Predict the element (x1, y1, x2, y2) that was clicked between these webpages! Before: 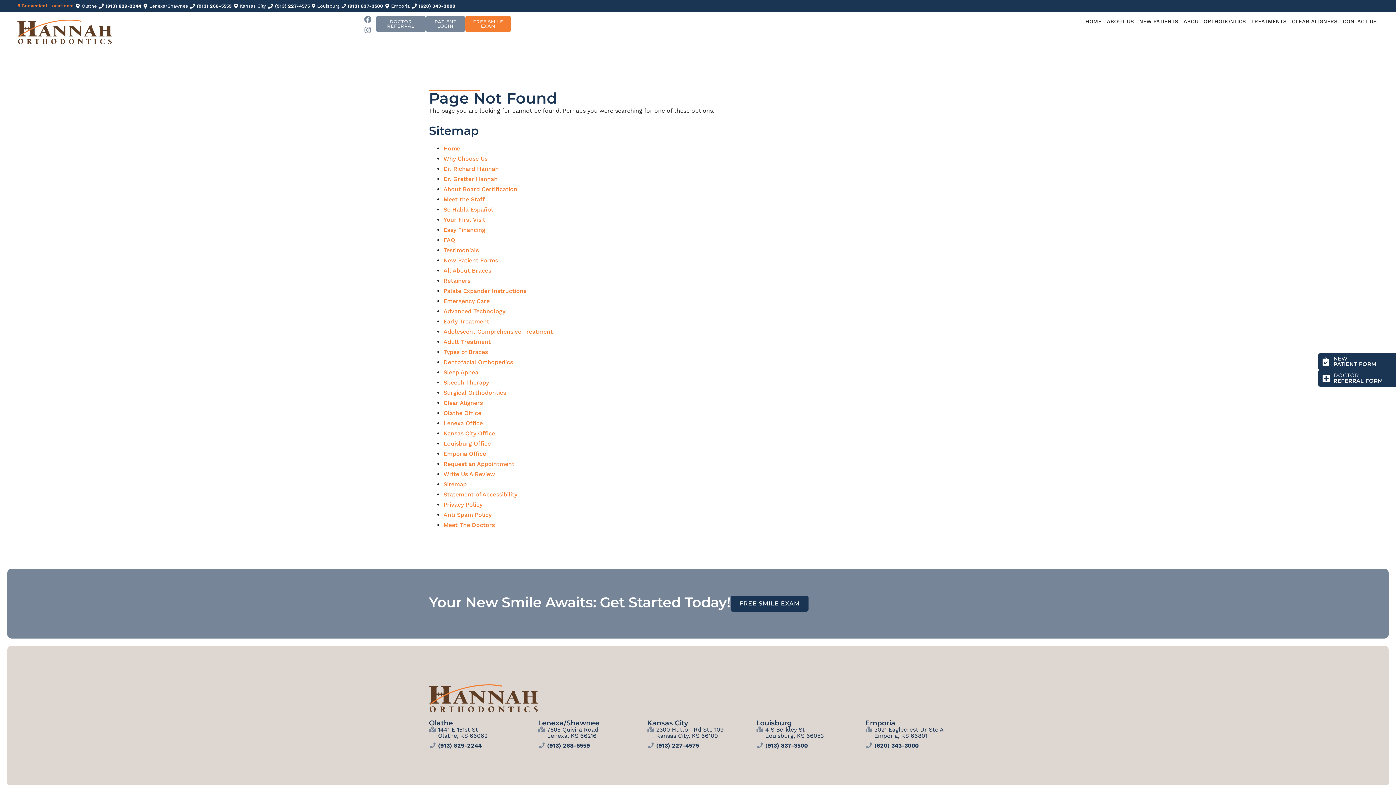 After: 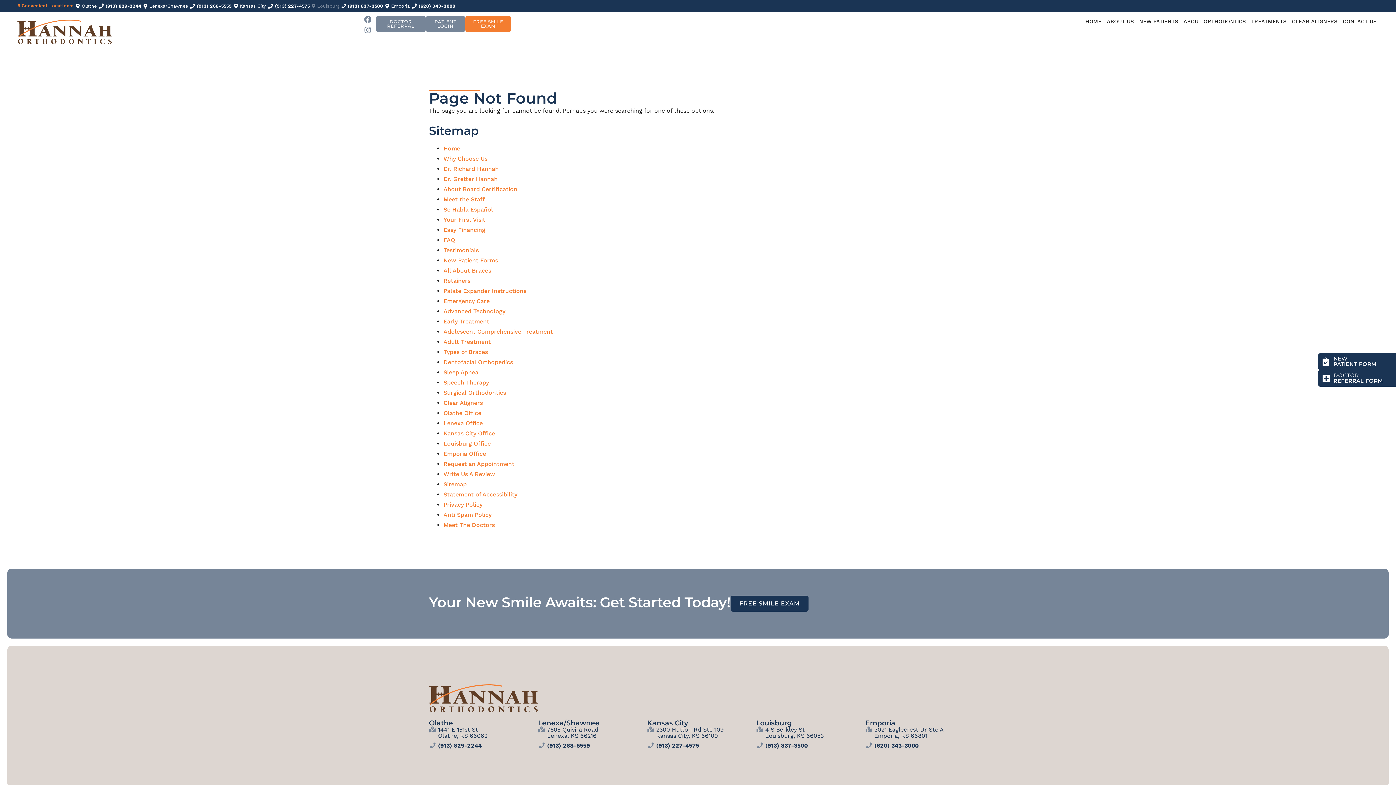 Action: bbox: (309, 3, 339, 8) label: Louisburg